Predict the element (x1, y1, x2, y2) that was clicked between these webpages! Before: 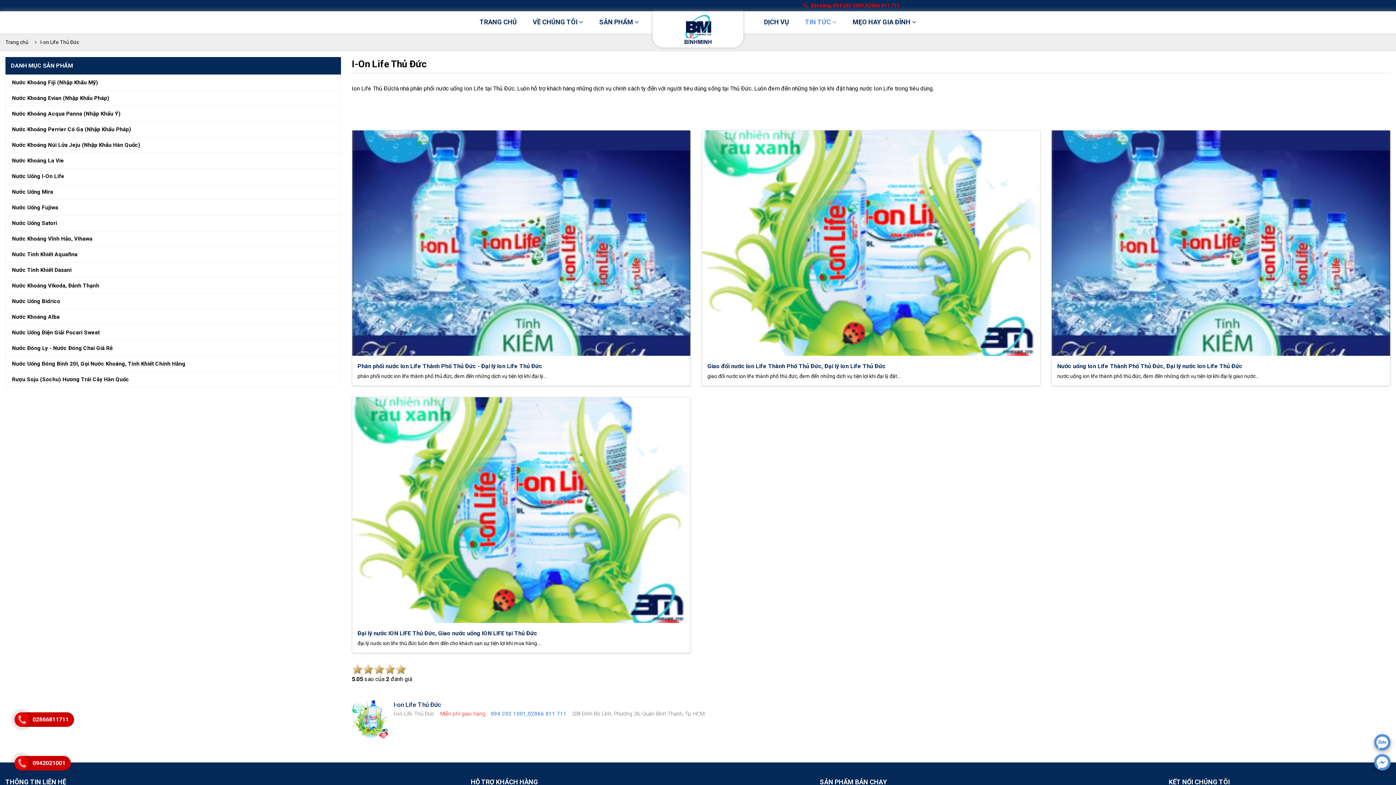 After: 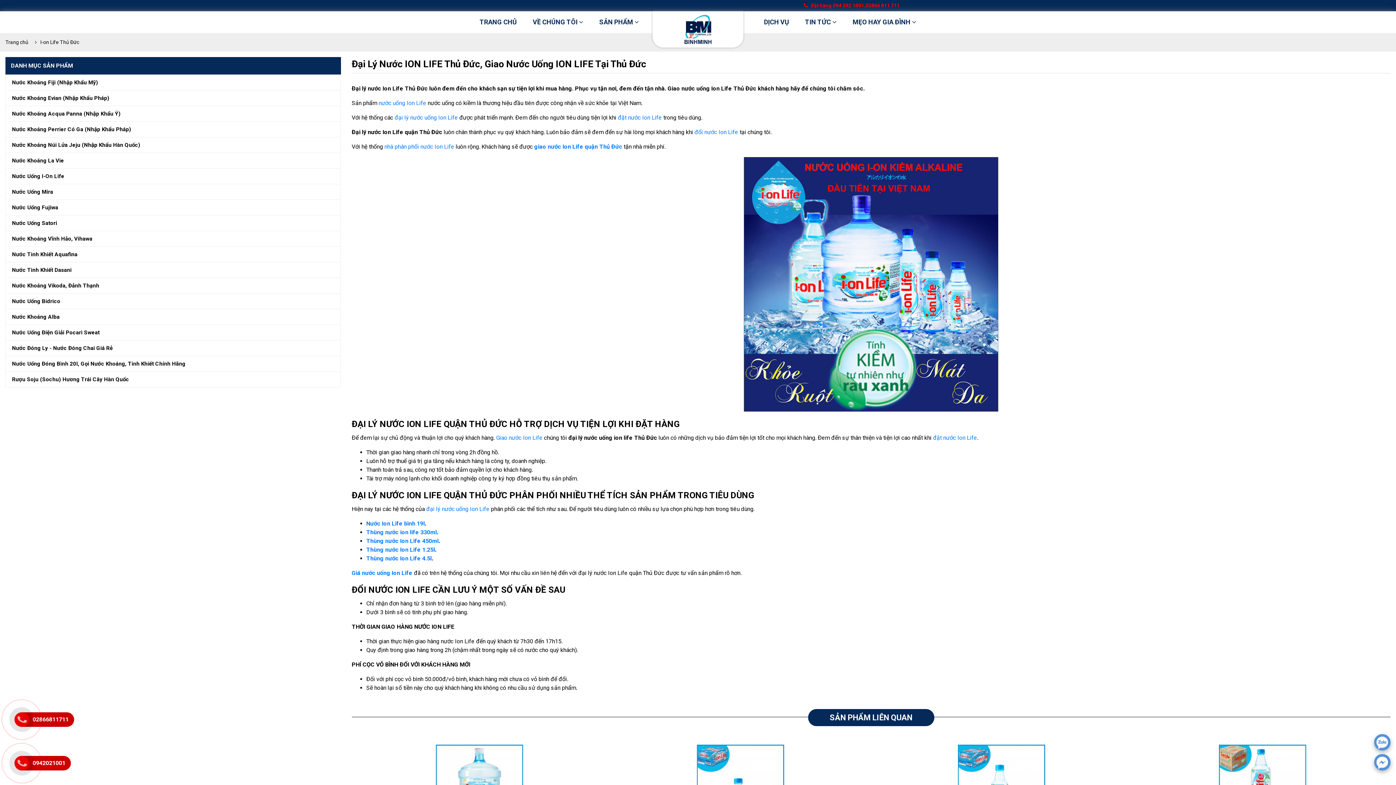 Action: bbox: (357, 630, 537, 636) label: Đại lý nước ION LIFE Thủ Đức, Giao nước uống ION LIFE tại Thủ Đức